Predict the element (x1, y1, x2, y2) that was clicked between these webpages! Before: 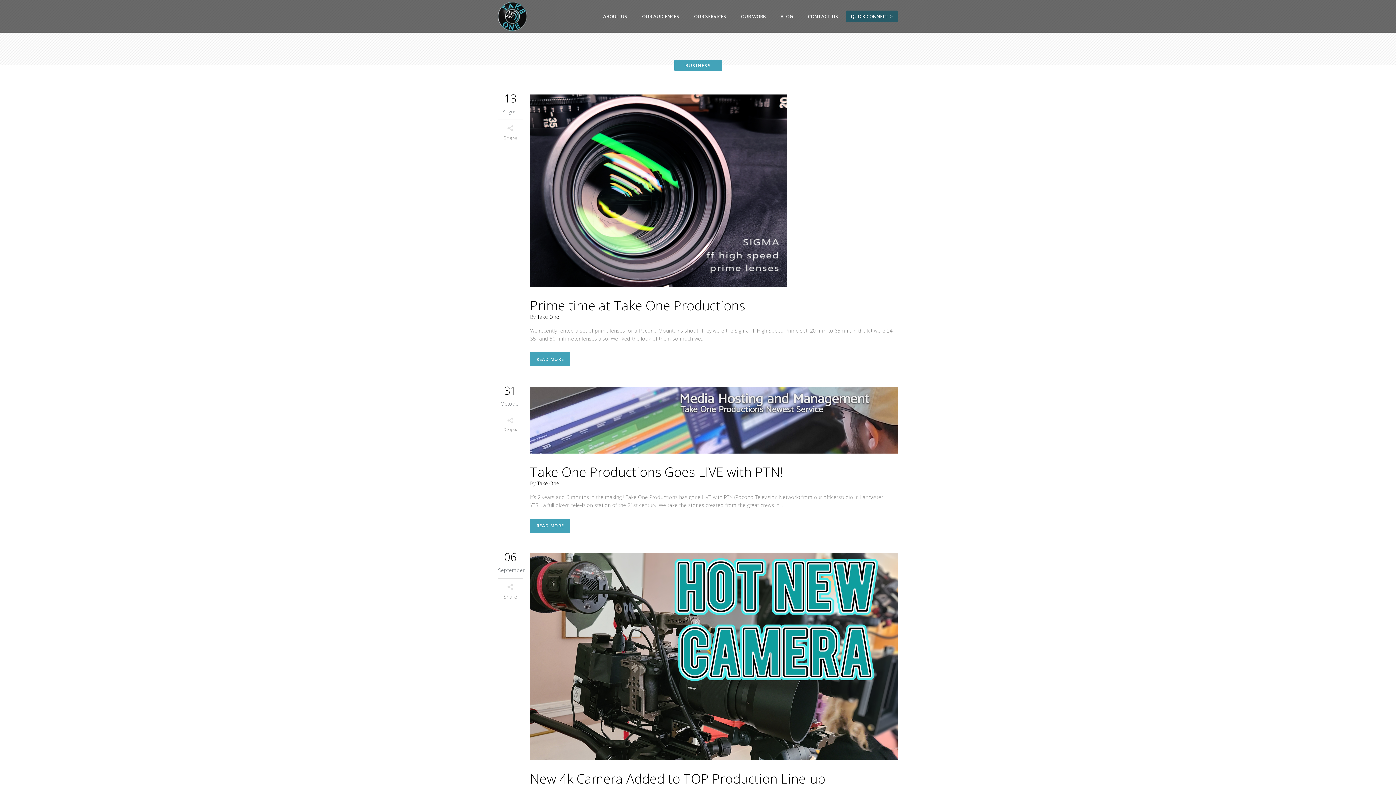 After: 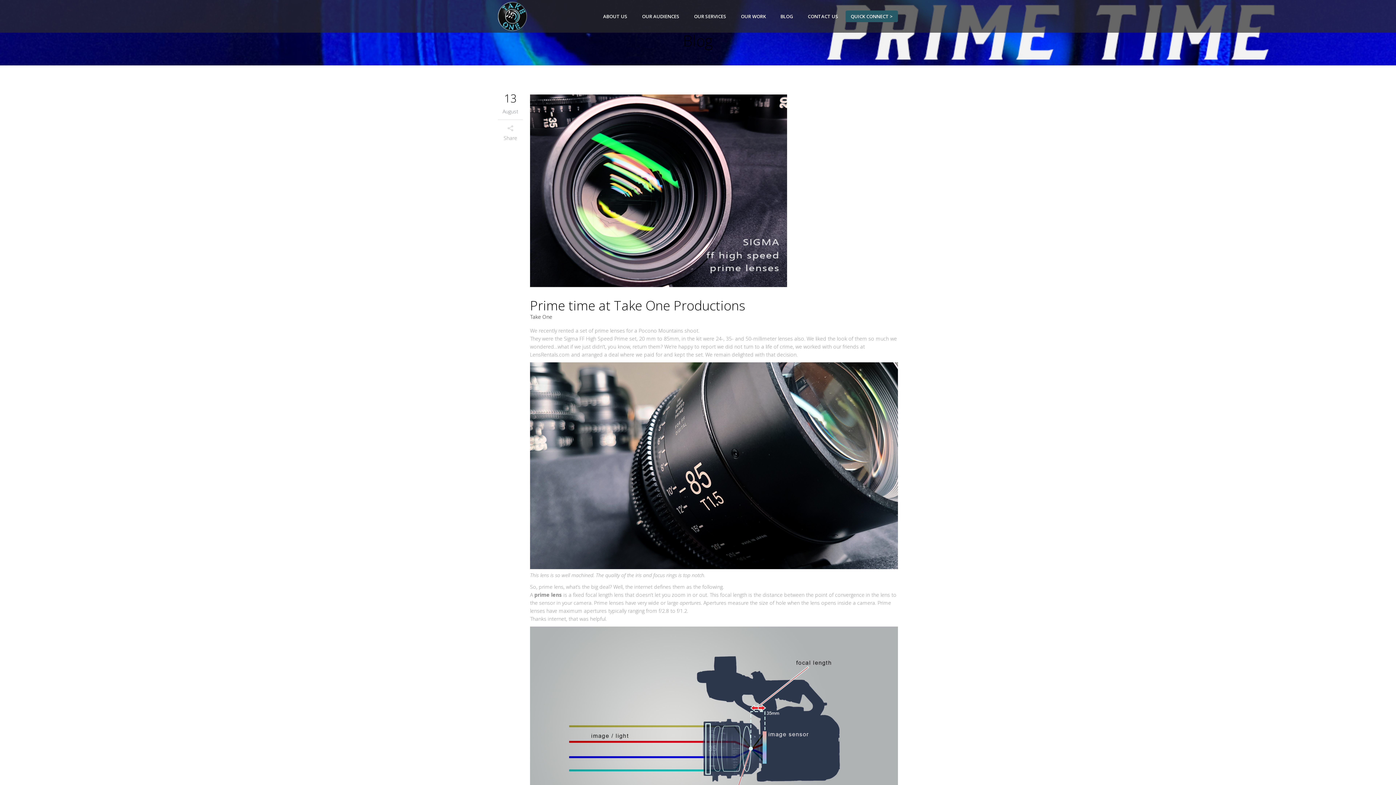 Action: bbox: (530, 296, 745, 314) label: Prime time at Take One Productions